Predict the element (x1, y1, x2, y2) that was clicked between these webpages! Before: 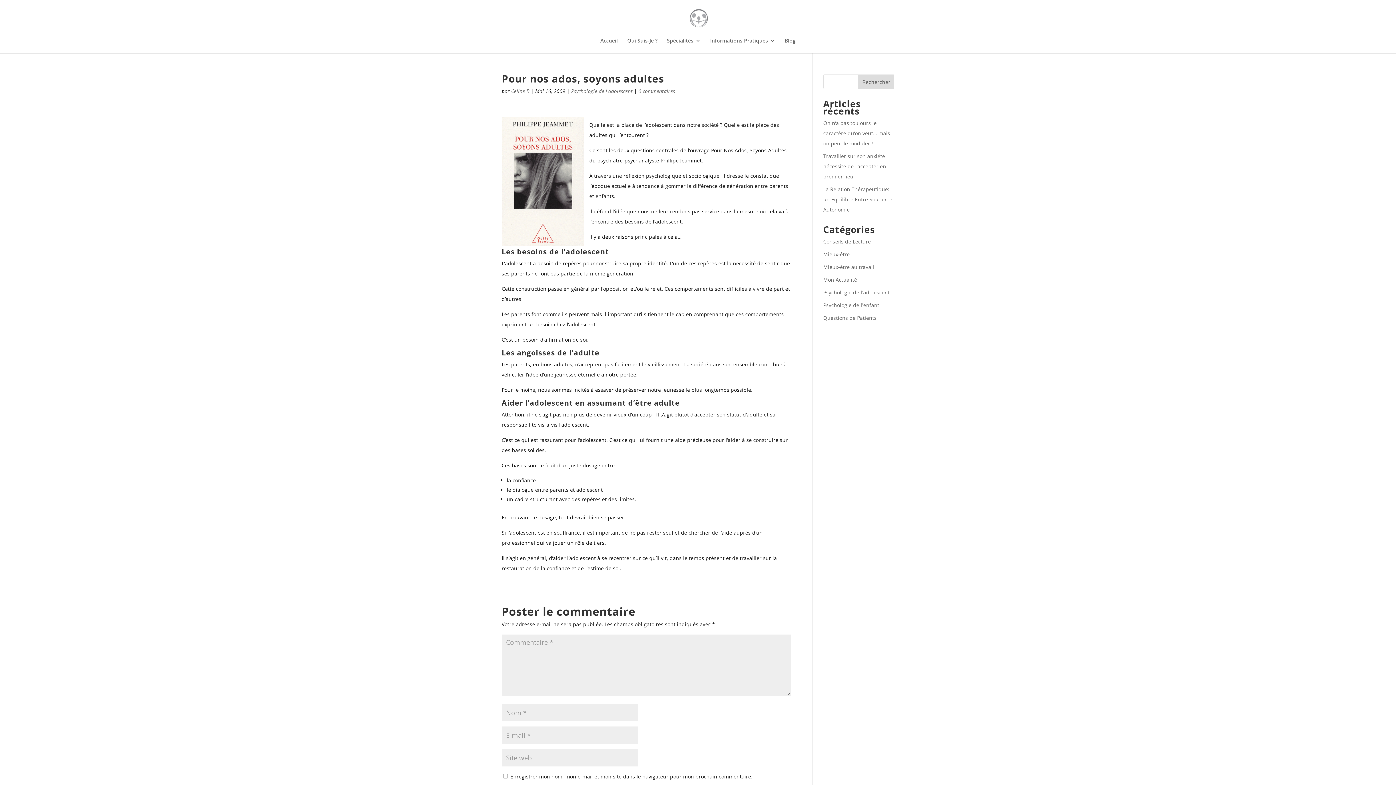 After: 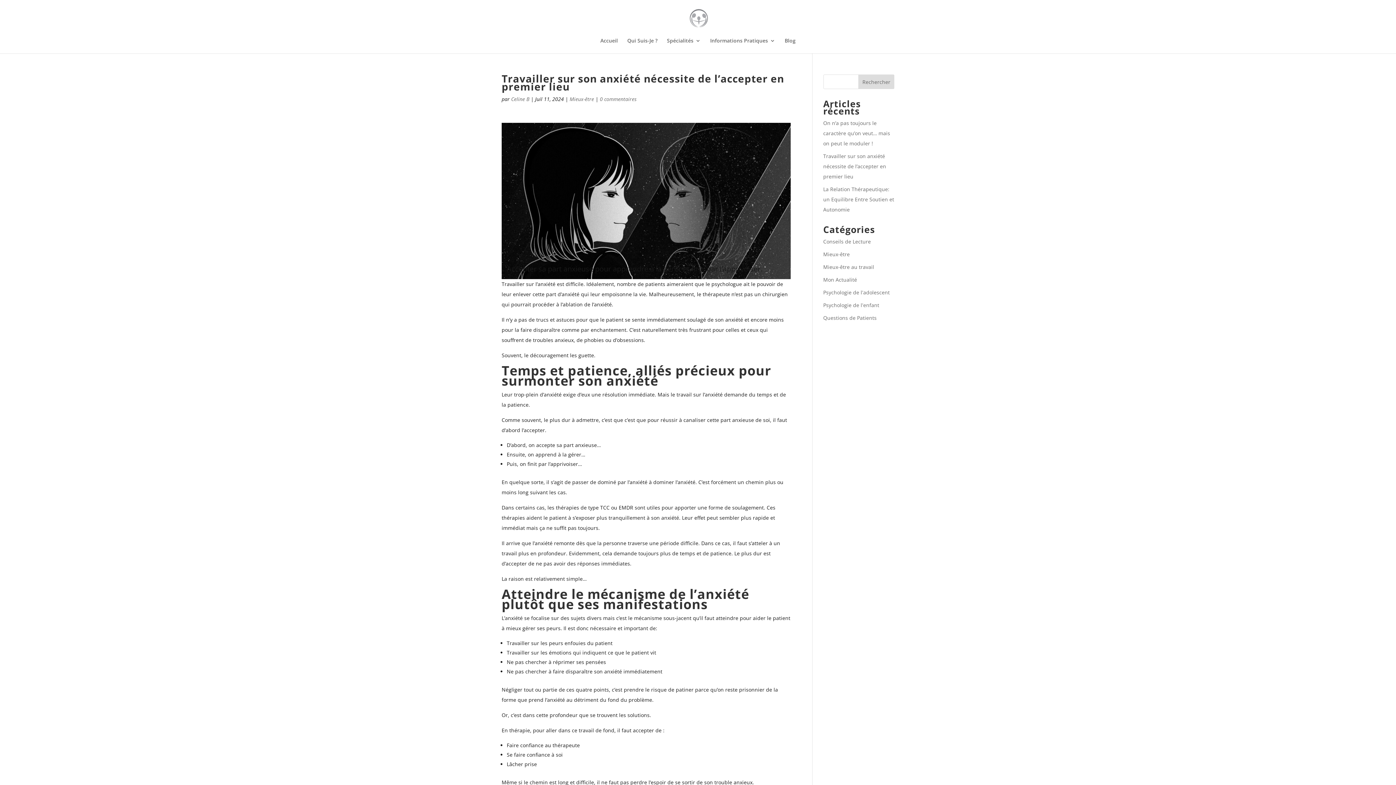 Action: label: Travailler sur son anxiété nécessite de l’accepter en premier lieu bbox: (823, 152, 886, 180)